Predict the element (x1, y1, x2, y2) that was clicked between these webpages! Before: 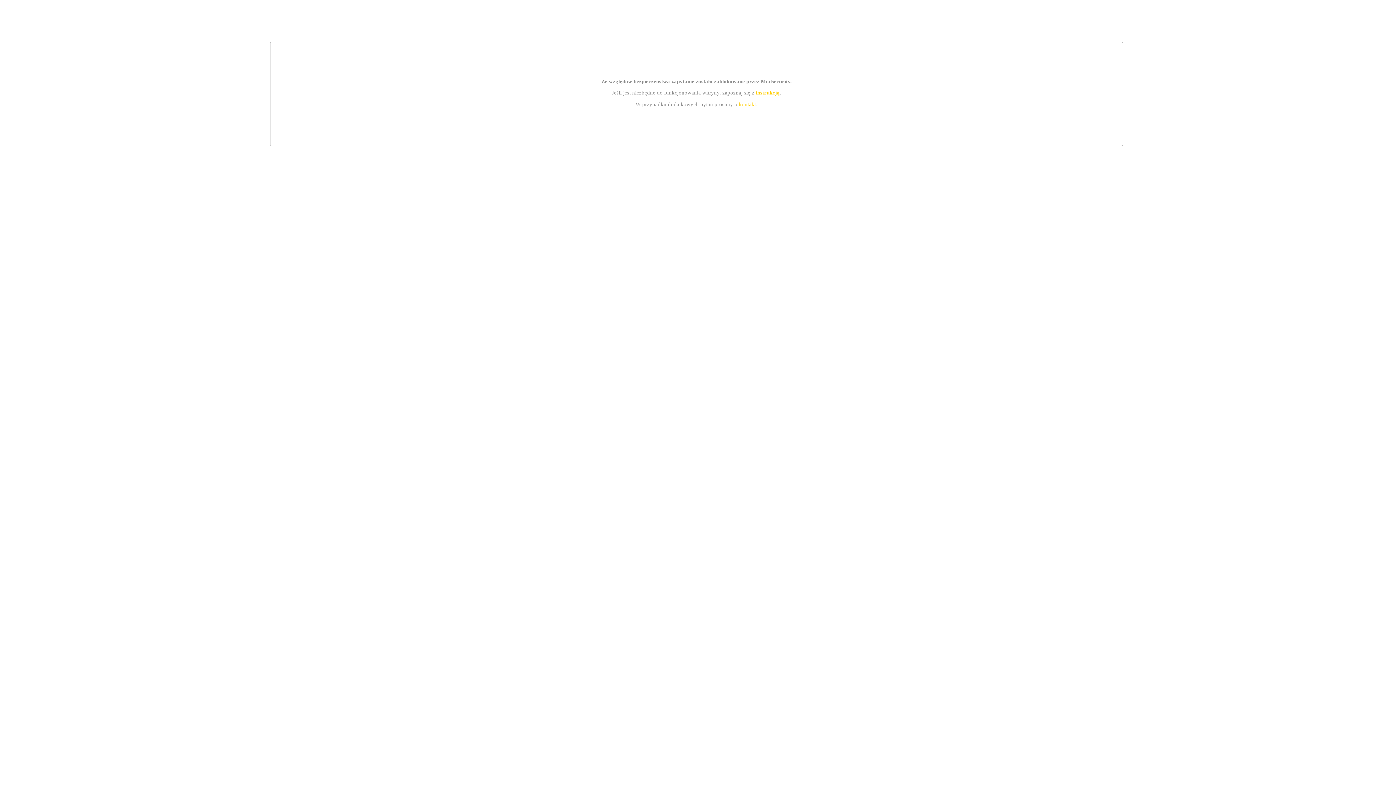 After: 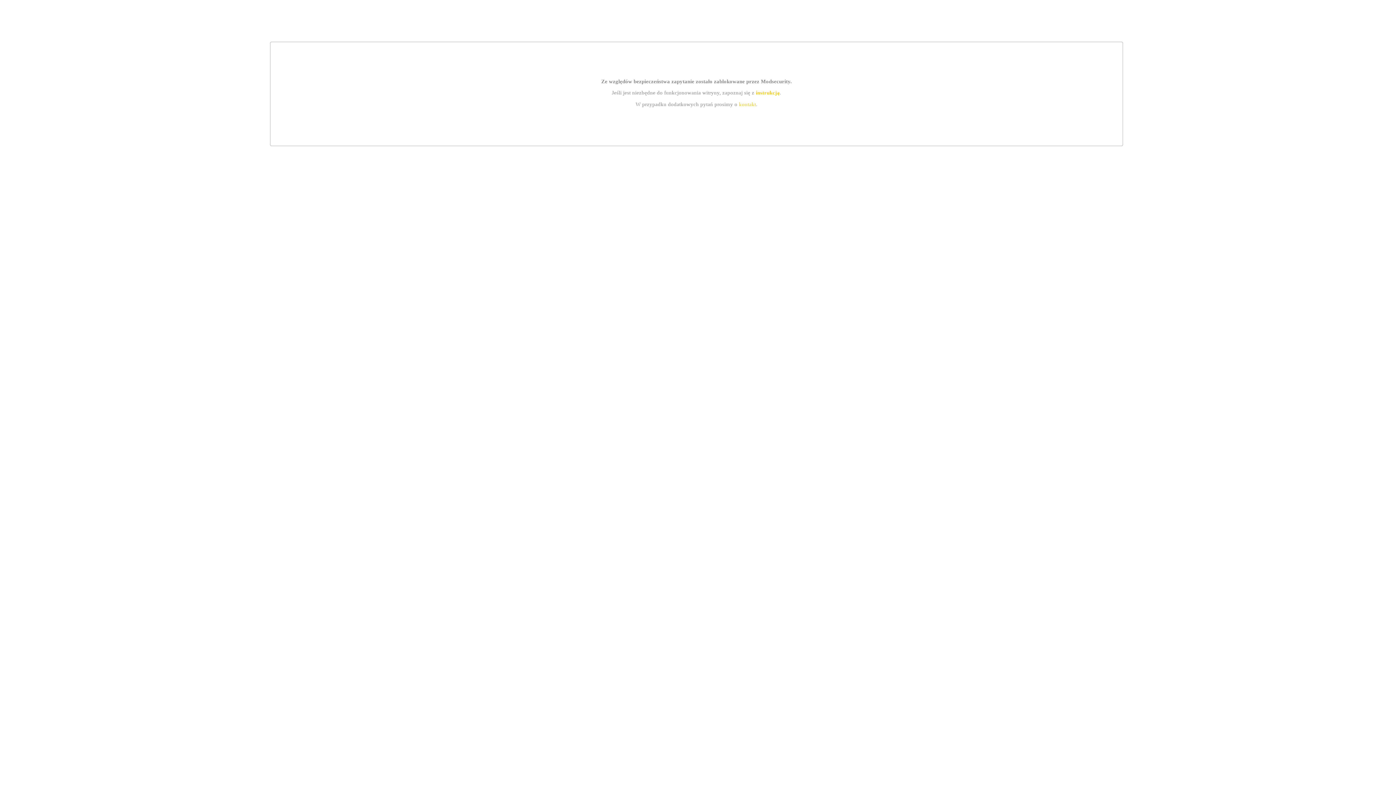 Action: label: kontakt bbox: (739, 101, 756, 107)